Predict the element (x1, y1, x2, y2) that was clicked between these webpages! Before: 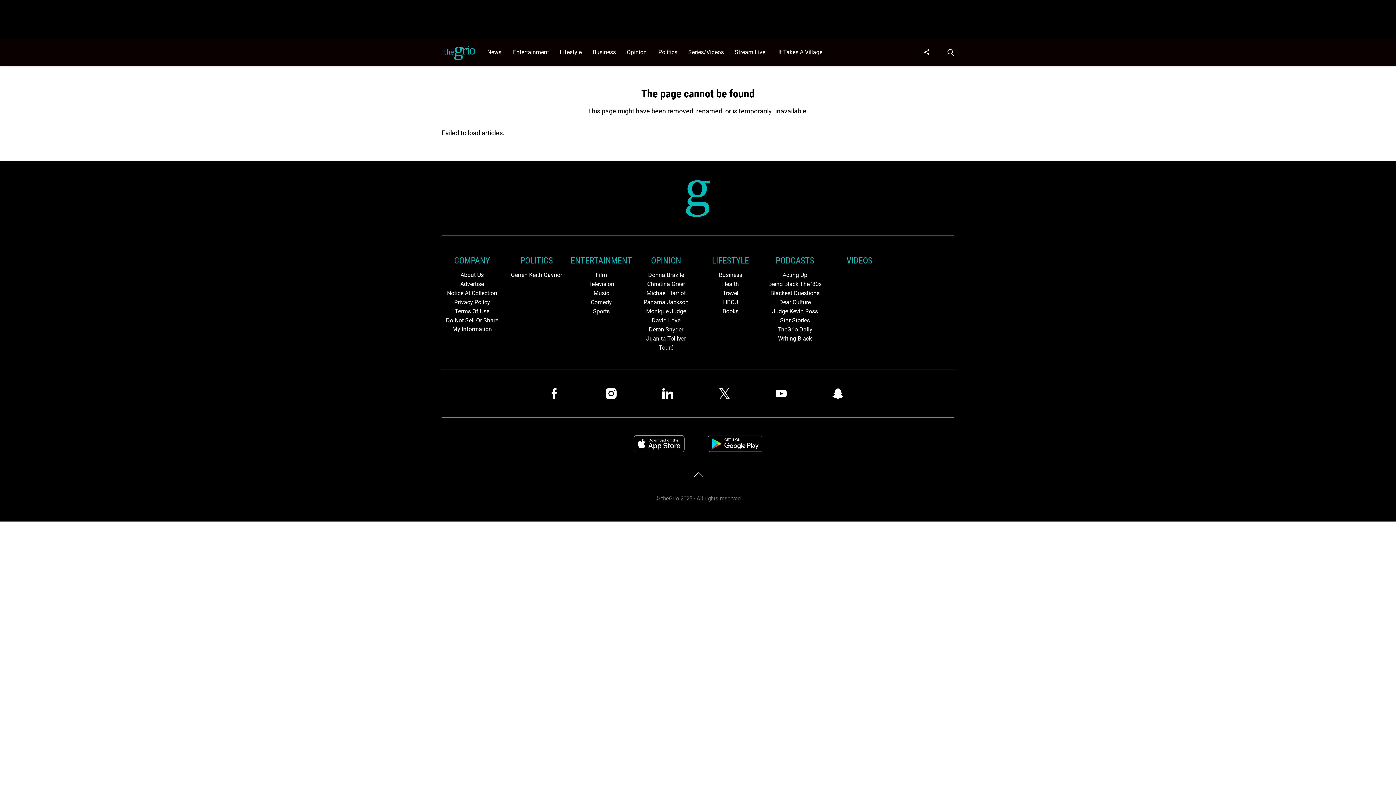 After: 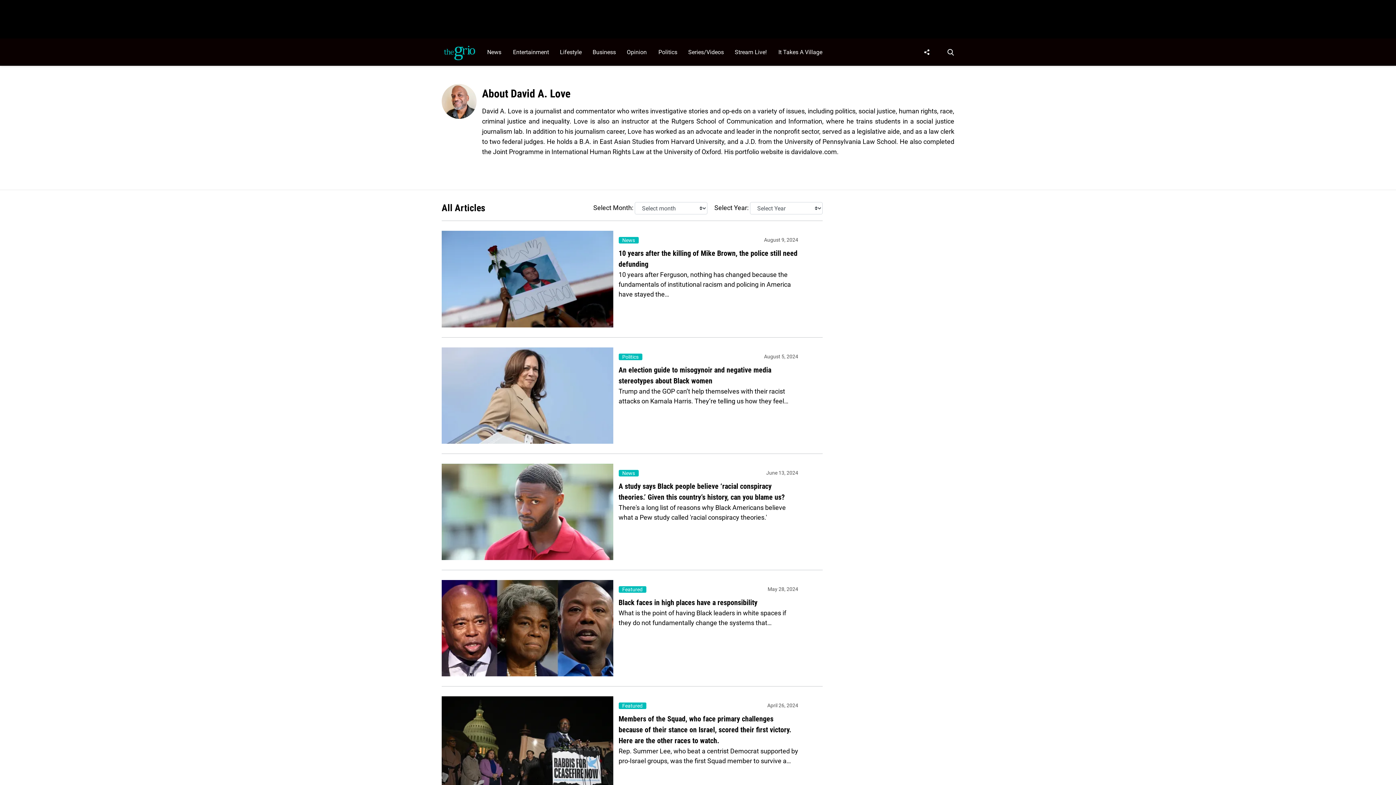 Action: bbox: (635, 316, 696, 325) label: Browse David Love